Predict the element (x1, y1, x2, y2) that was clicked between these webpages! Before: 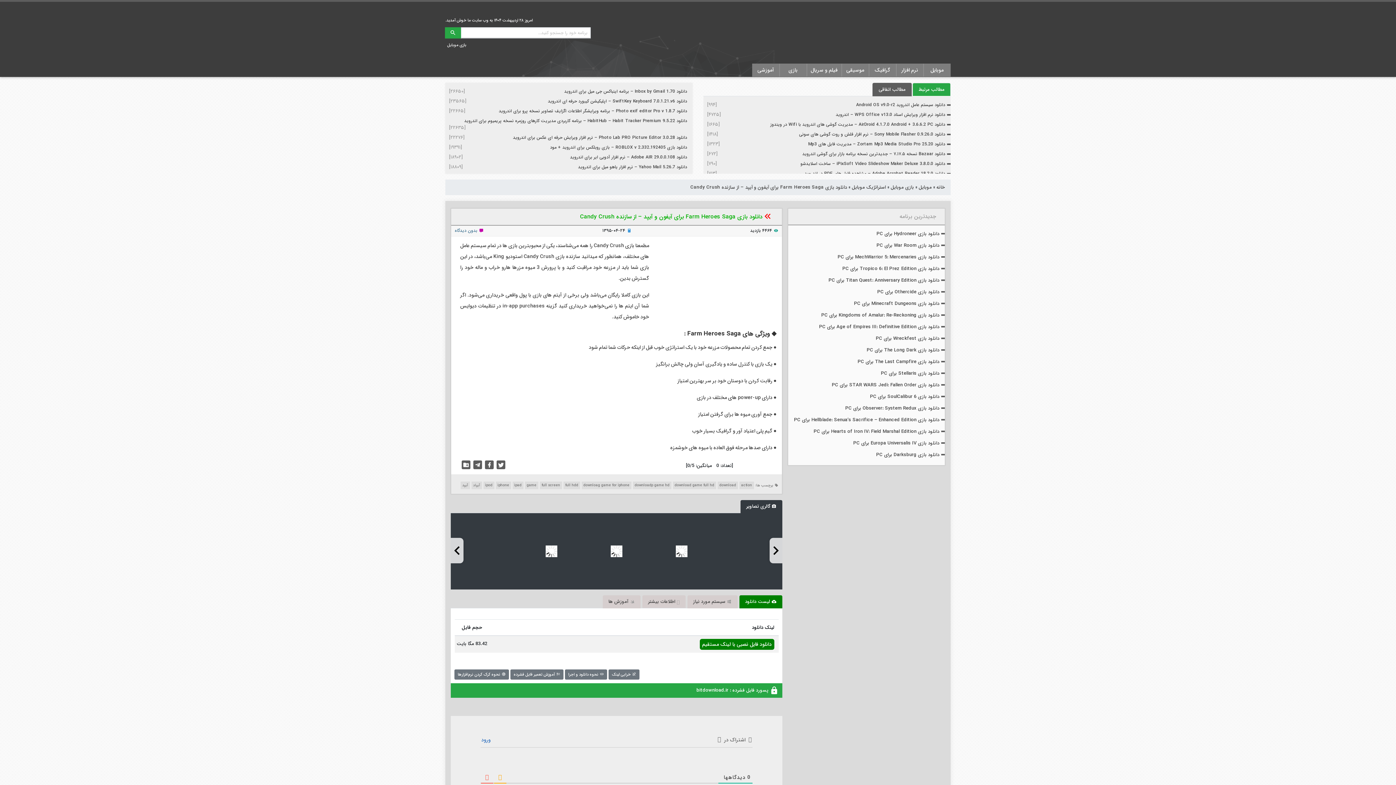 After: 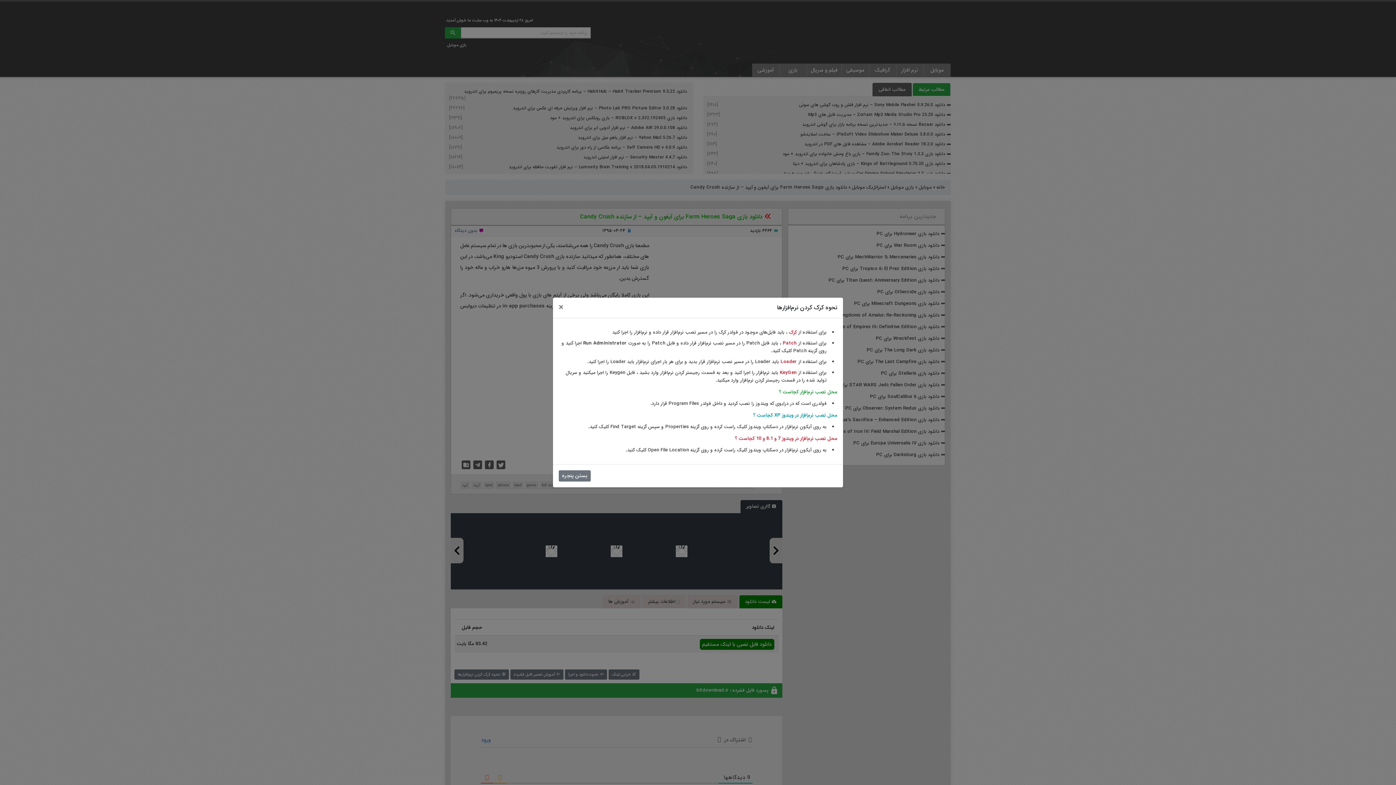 Action: label: نحوه کرک کردن نرم‌افزارها bbox: (454, 669, 509, 680)